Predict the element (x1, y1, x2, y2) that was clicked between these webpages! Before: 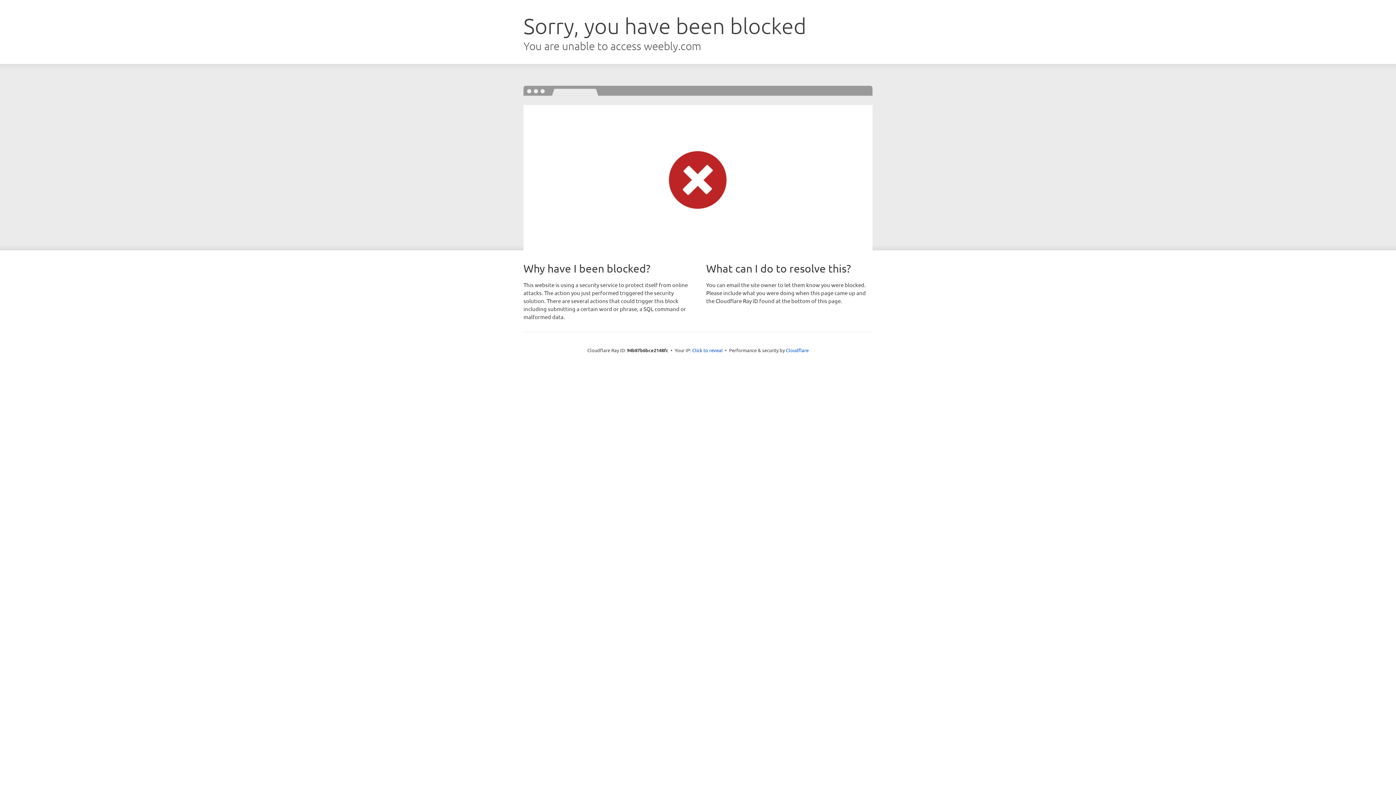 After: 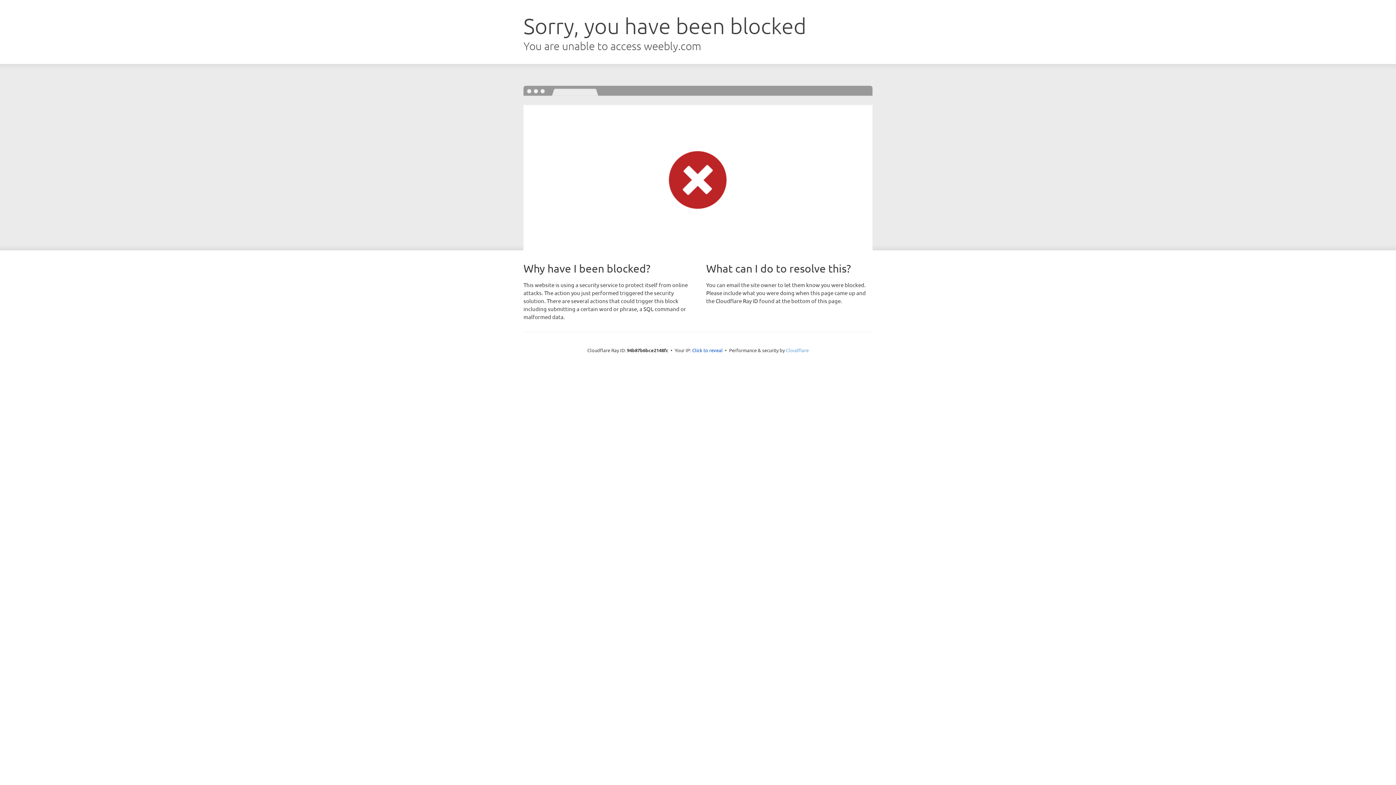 Action: bbox: (786, 347, 808, 353) label: Cloudflare